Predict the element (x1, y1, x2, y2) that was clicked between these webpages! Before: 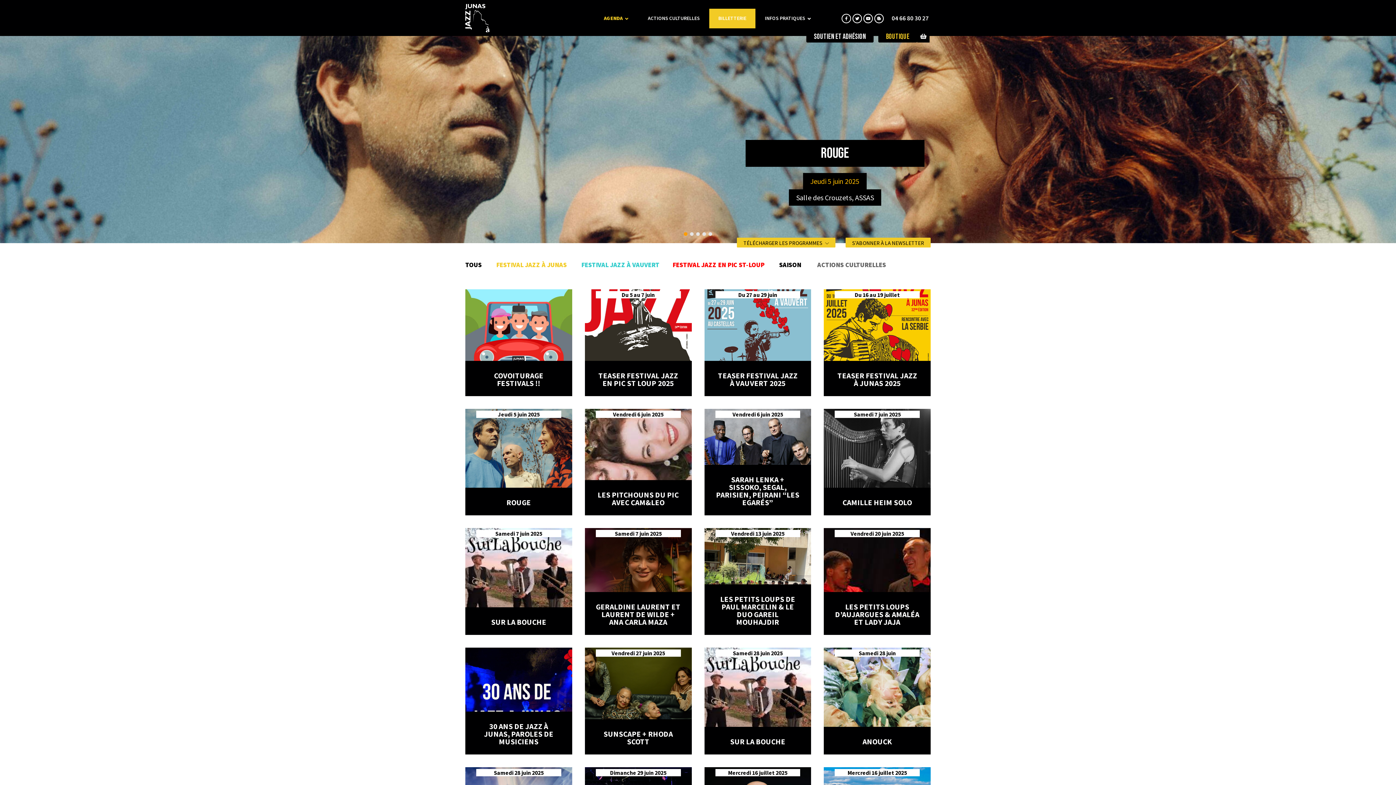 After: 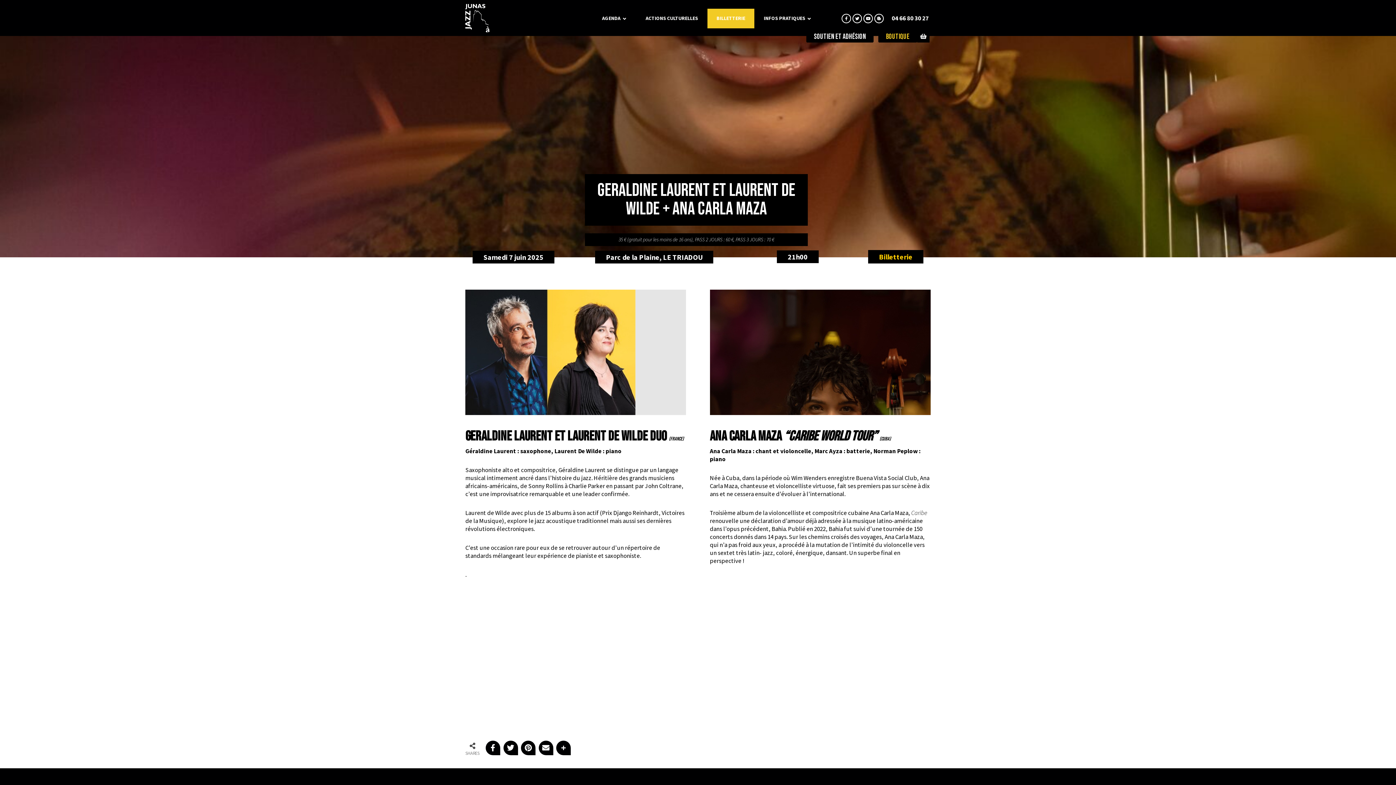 Action: bbox: (585, 528, 691, 635)